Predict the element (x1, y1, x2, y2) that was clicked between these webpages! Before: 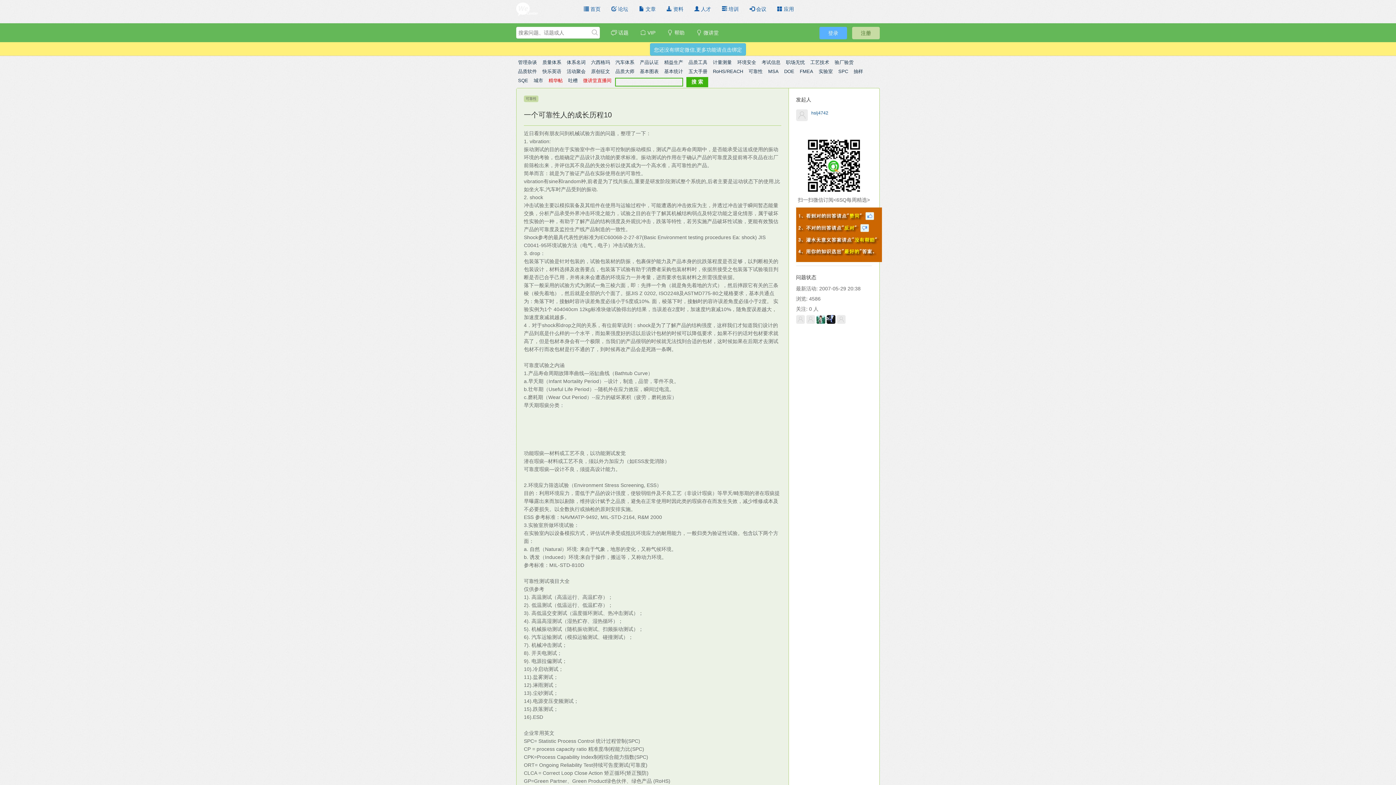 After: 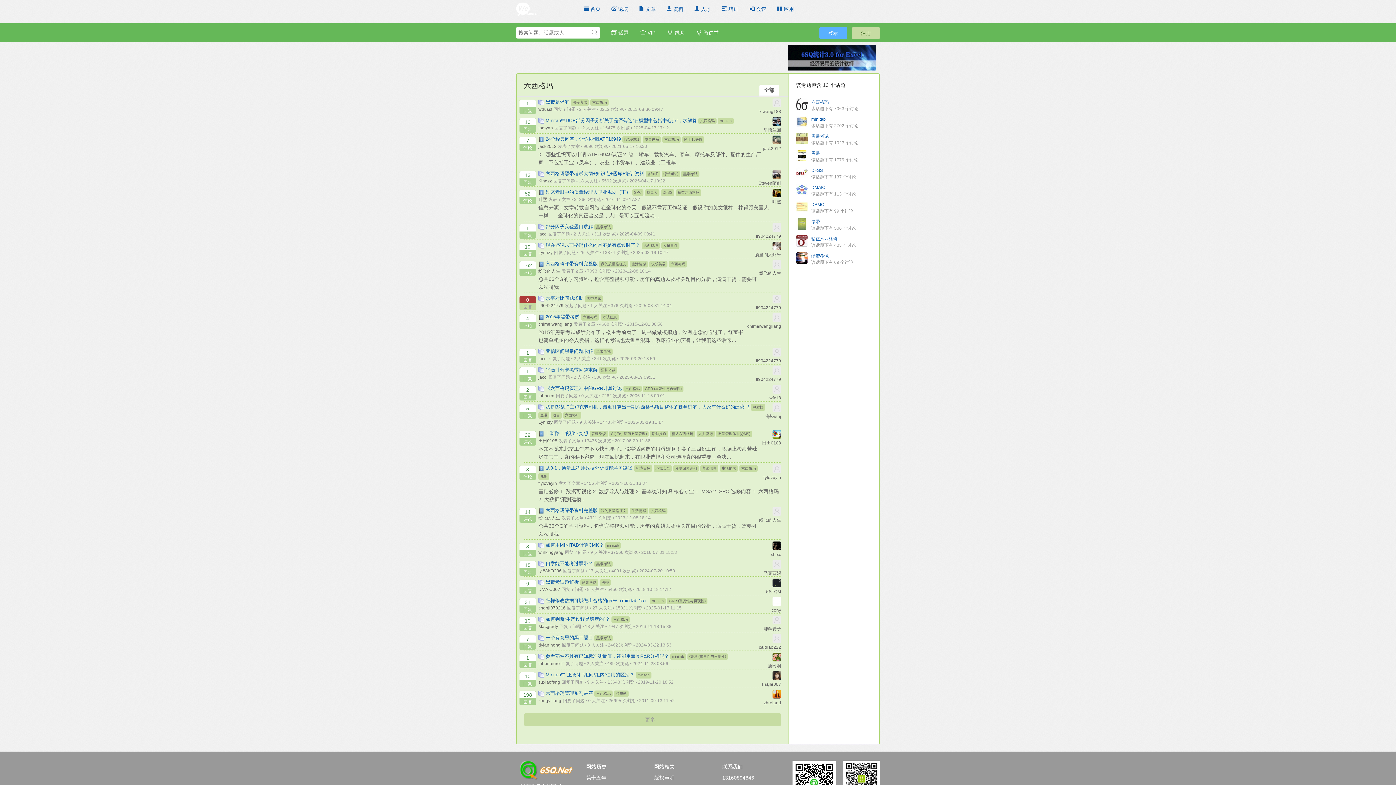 Action: label: 六西格玛 bbox: (589, 58, 612, 66)